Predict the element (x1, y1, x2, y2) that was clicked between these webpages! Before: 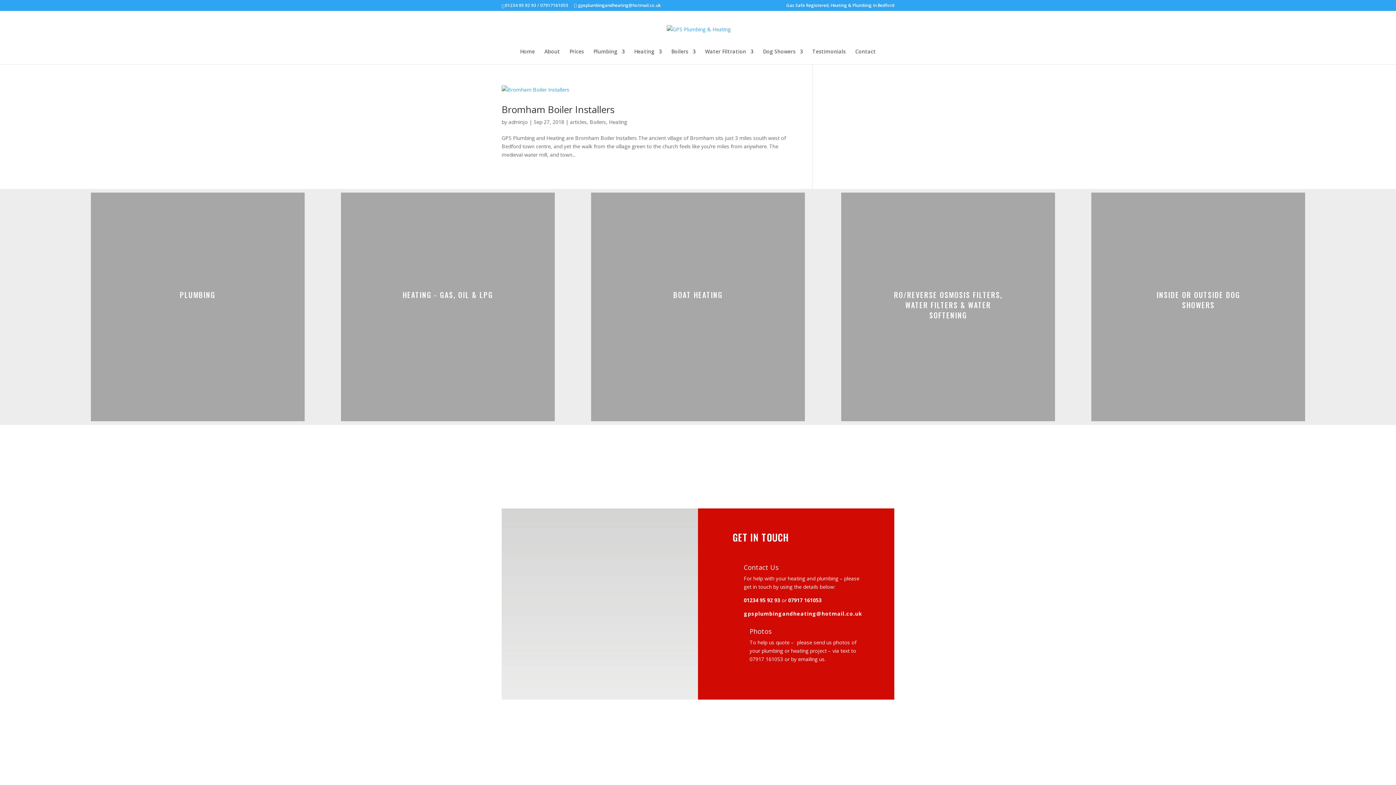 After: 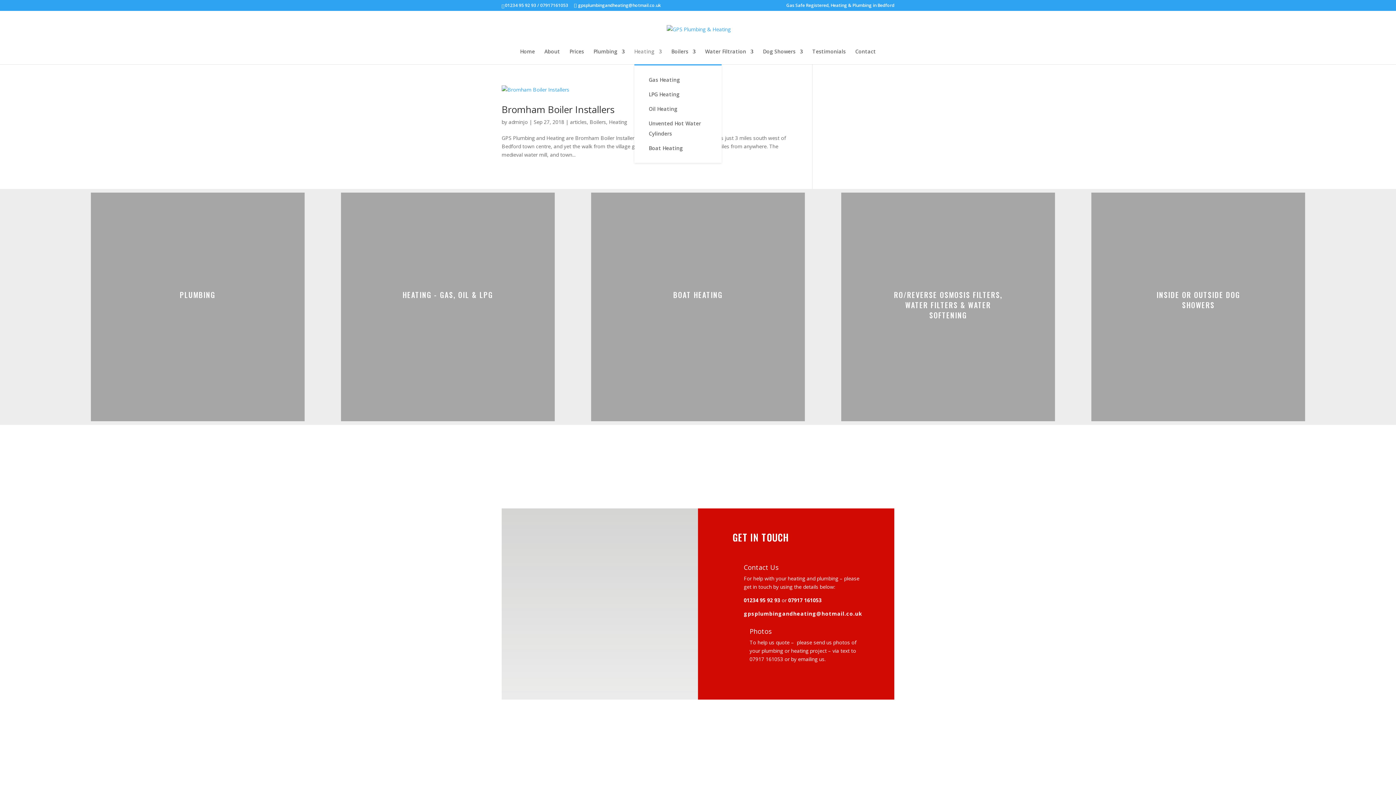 Action: label: Heating bbox: (634, 49, 662, 64)